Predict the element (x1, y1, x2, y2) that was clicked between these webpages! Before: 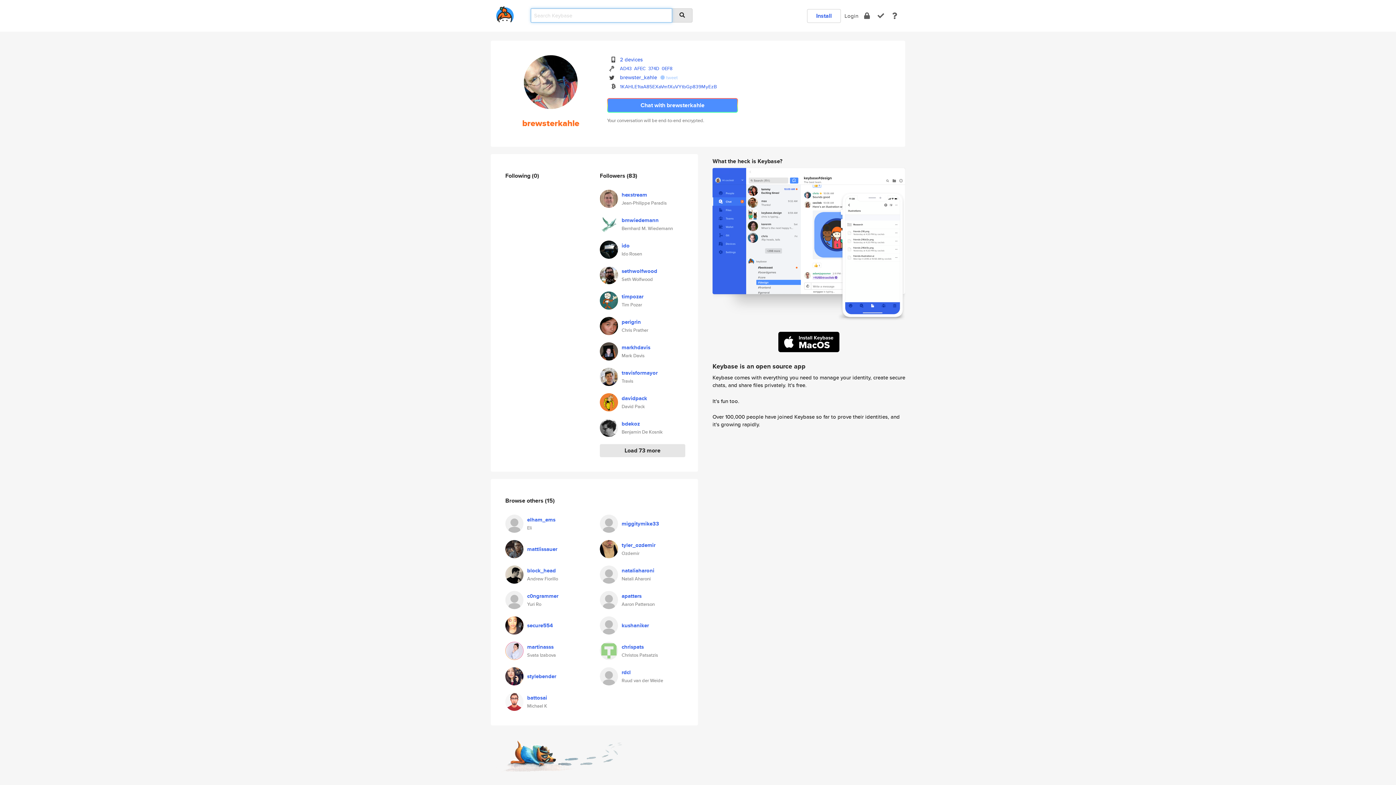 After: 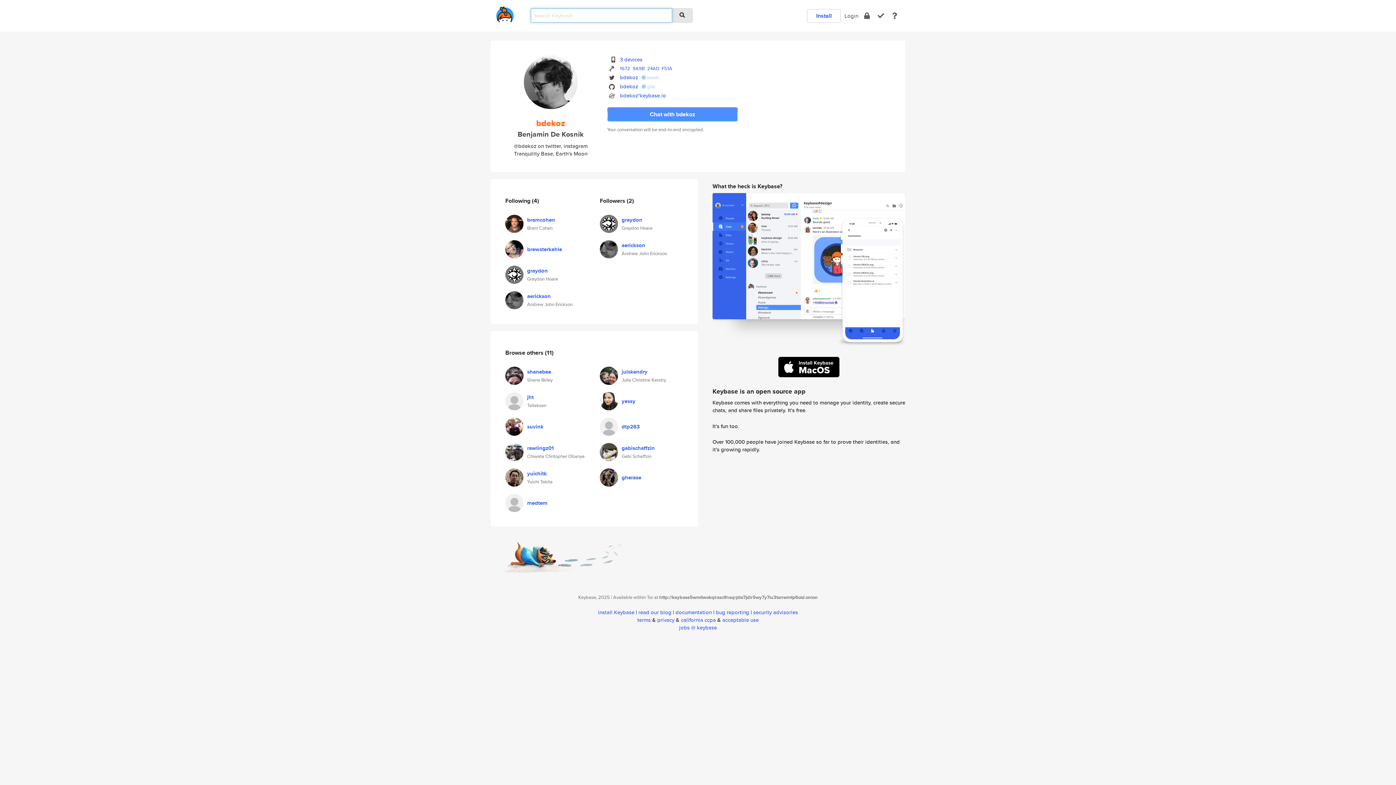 Action: bbox: (621, 420, 640, 428) label: bdekoz